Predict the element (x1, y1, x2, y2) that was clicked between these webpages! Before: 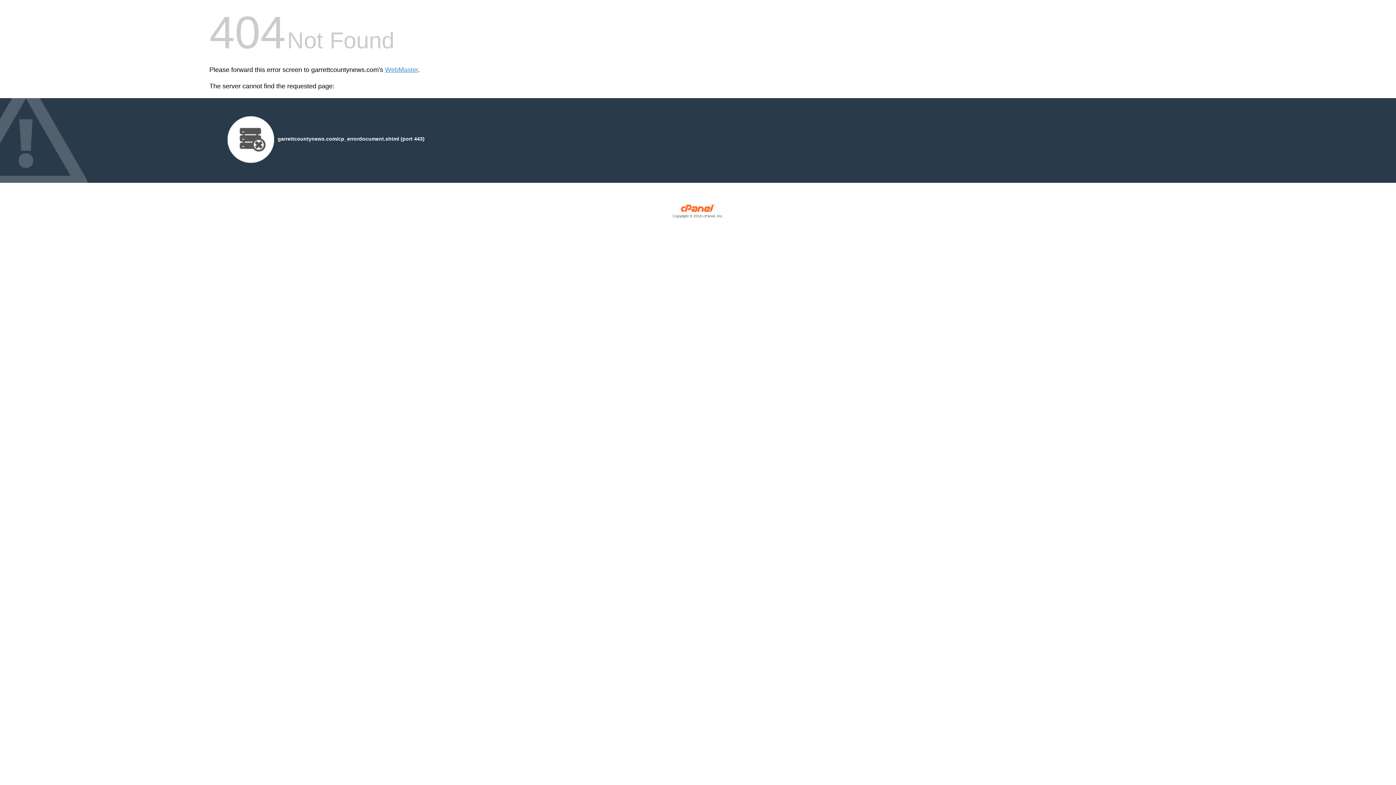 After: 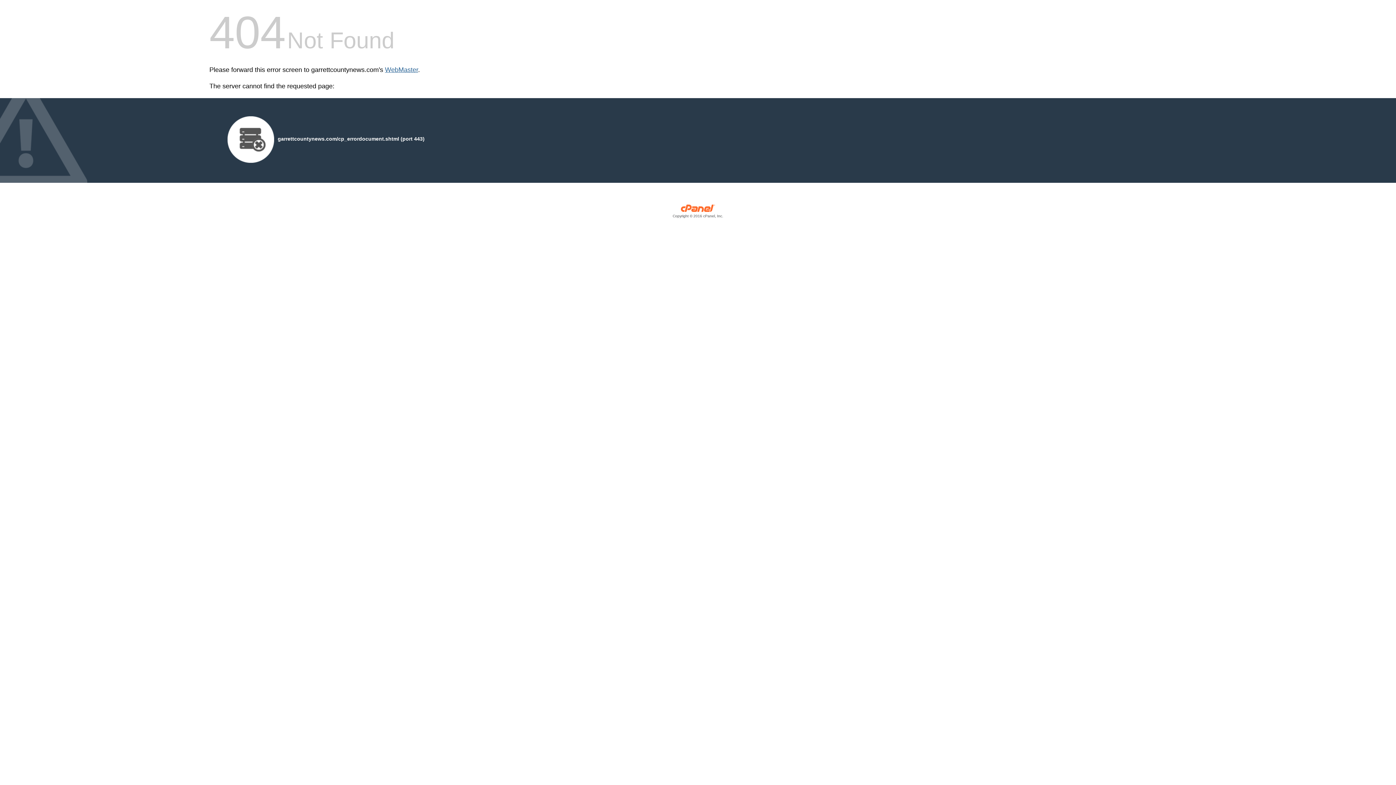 Action: bbox: (385, 66, 418, 73) label: WebMaster